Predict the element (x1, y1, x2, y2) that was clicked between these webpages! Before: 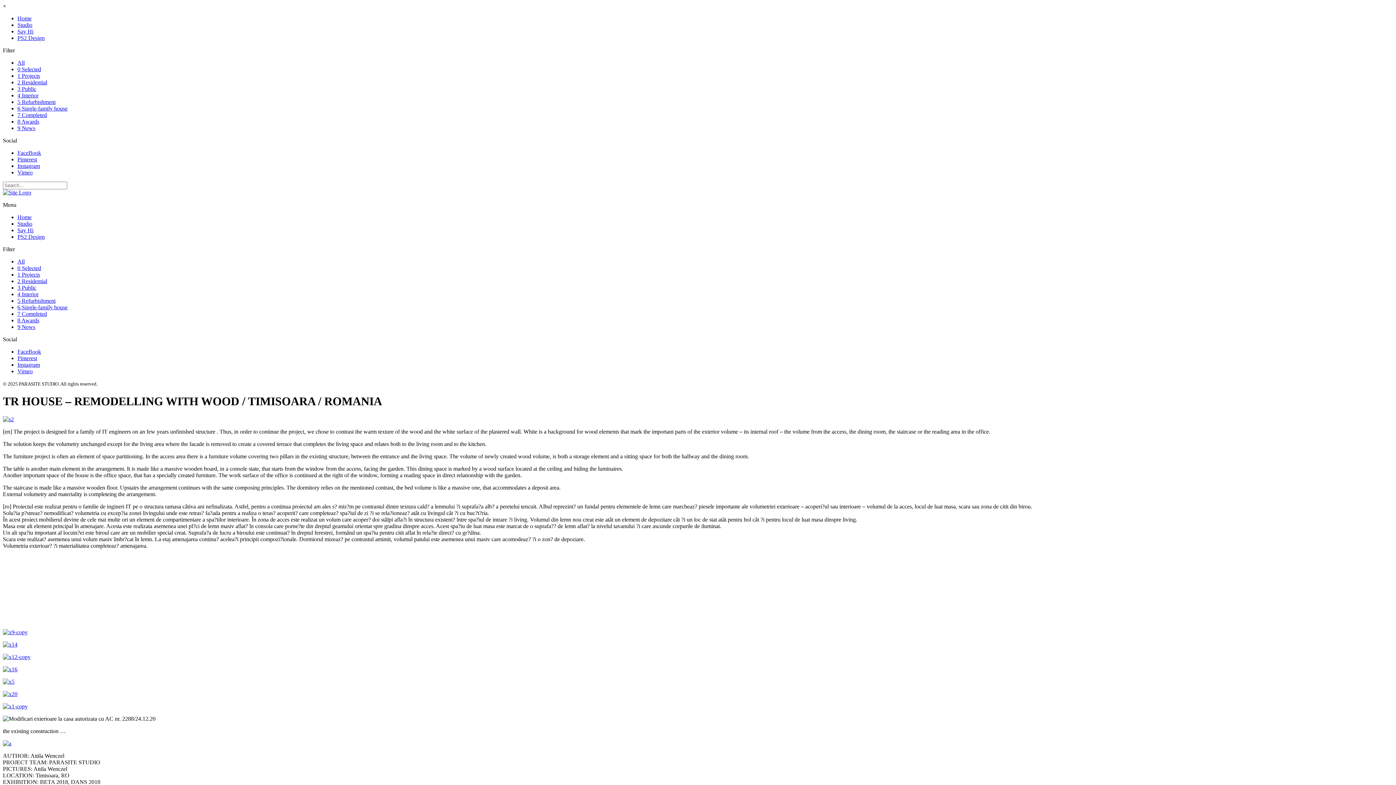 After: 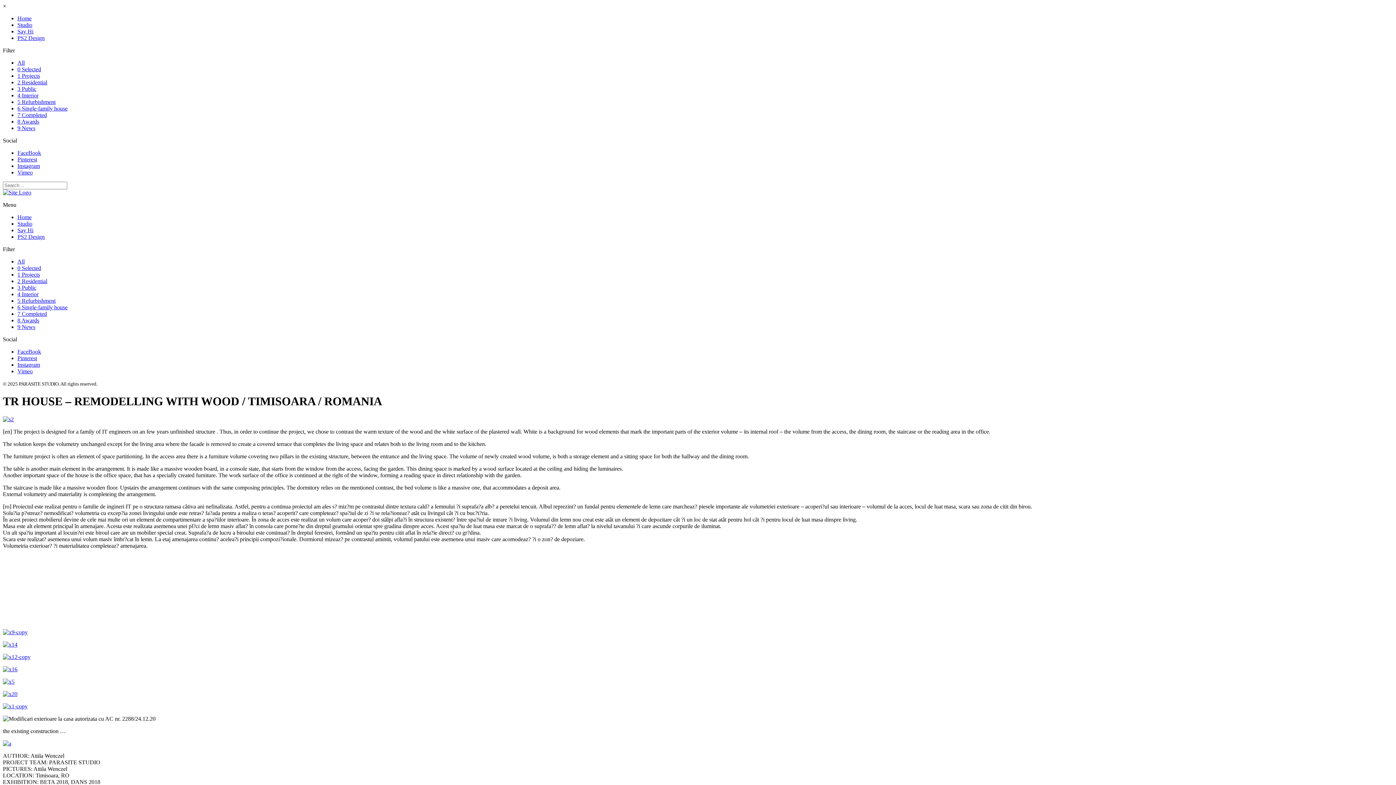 Action: bbox: (17, 368, 32, 374) label: Vimeo